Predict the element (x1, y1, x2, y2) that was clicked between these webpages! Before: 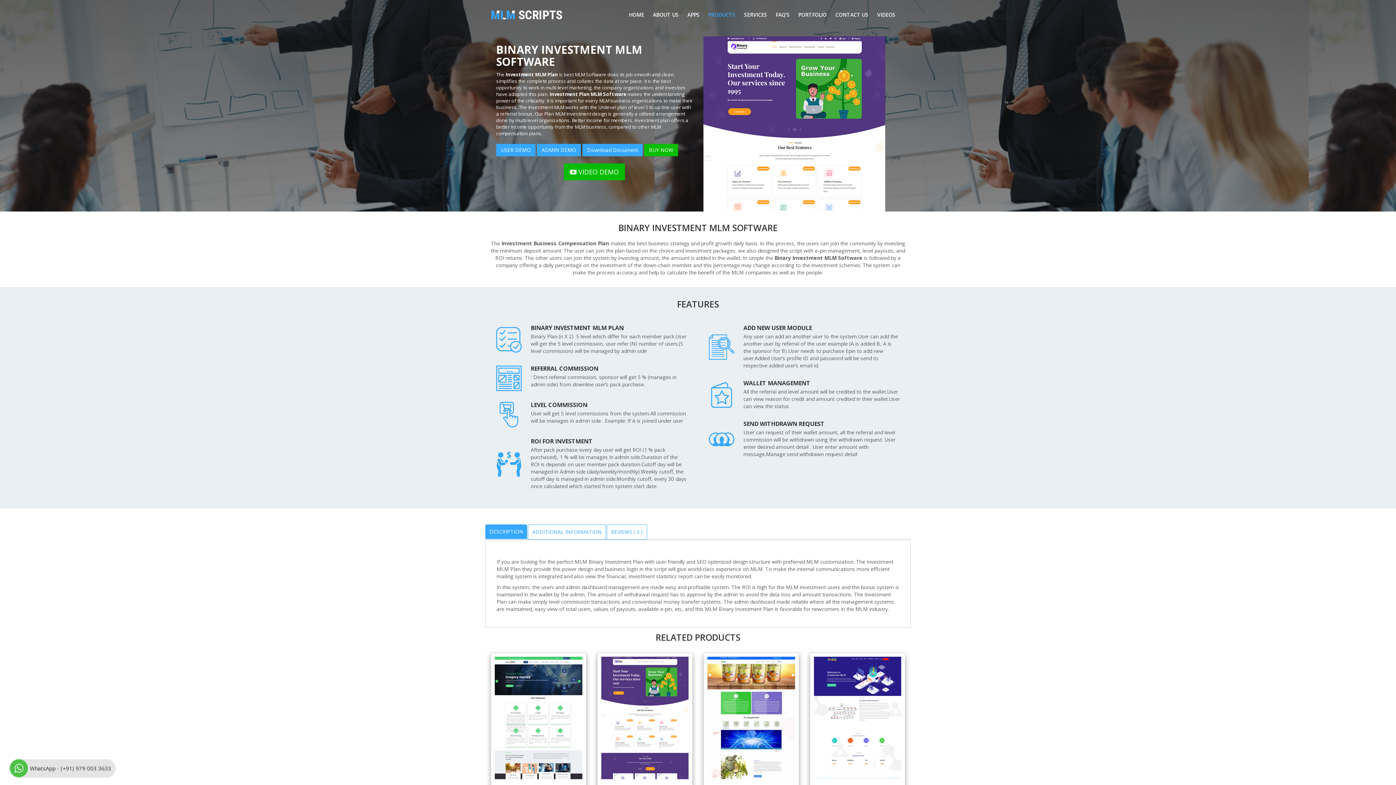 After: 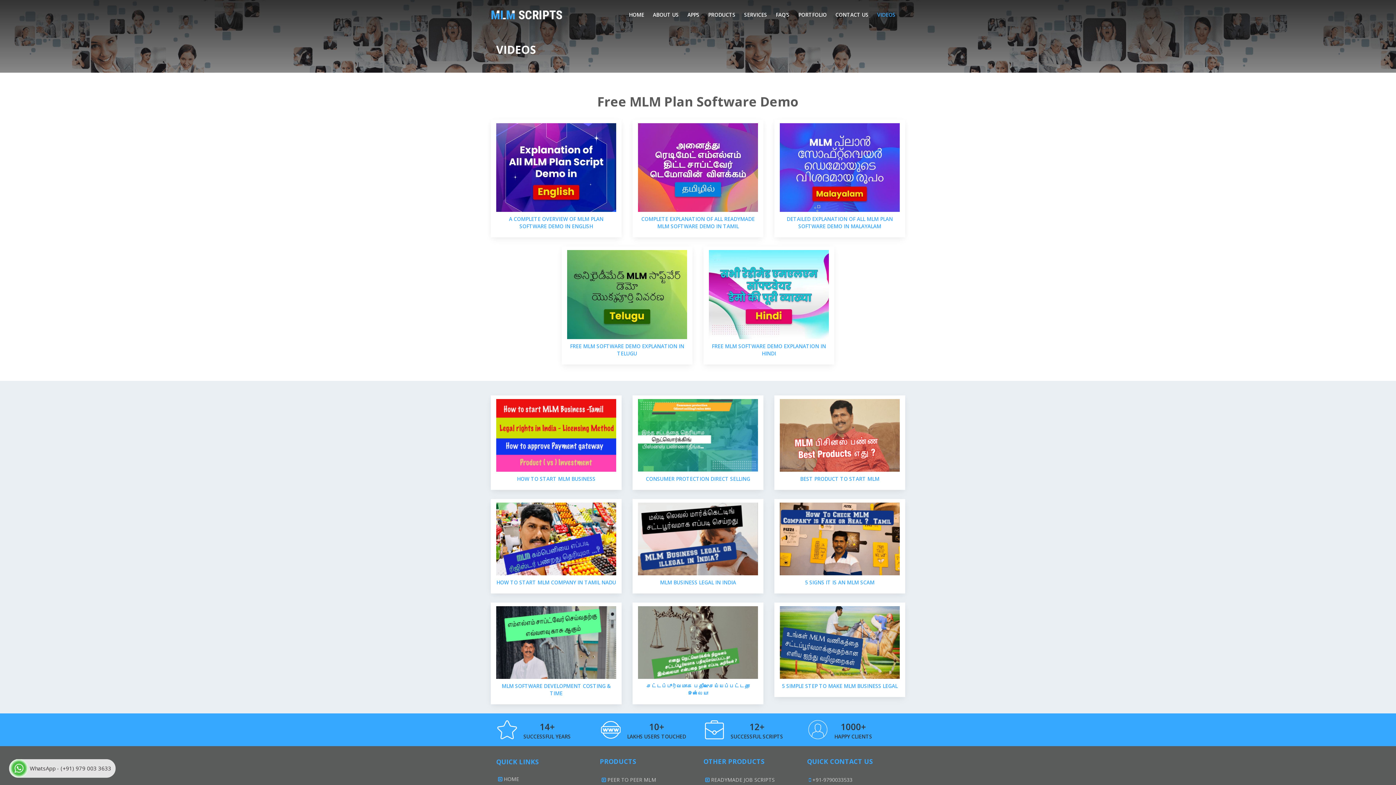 Action: bbox: (873, 7, 900, 22) label: VIDEOS